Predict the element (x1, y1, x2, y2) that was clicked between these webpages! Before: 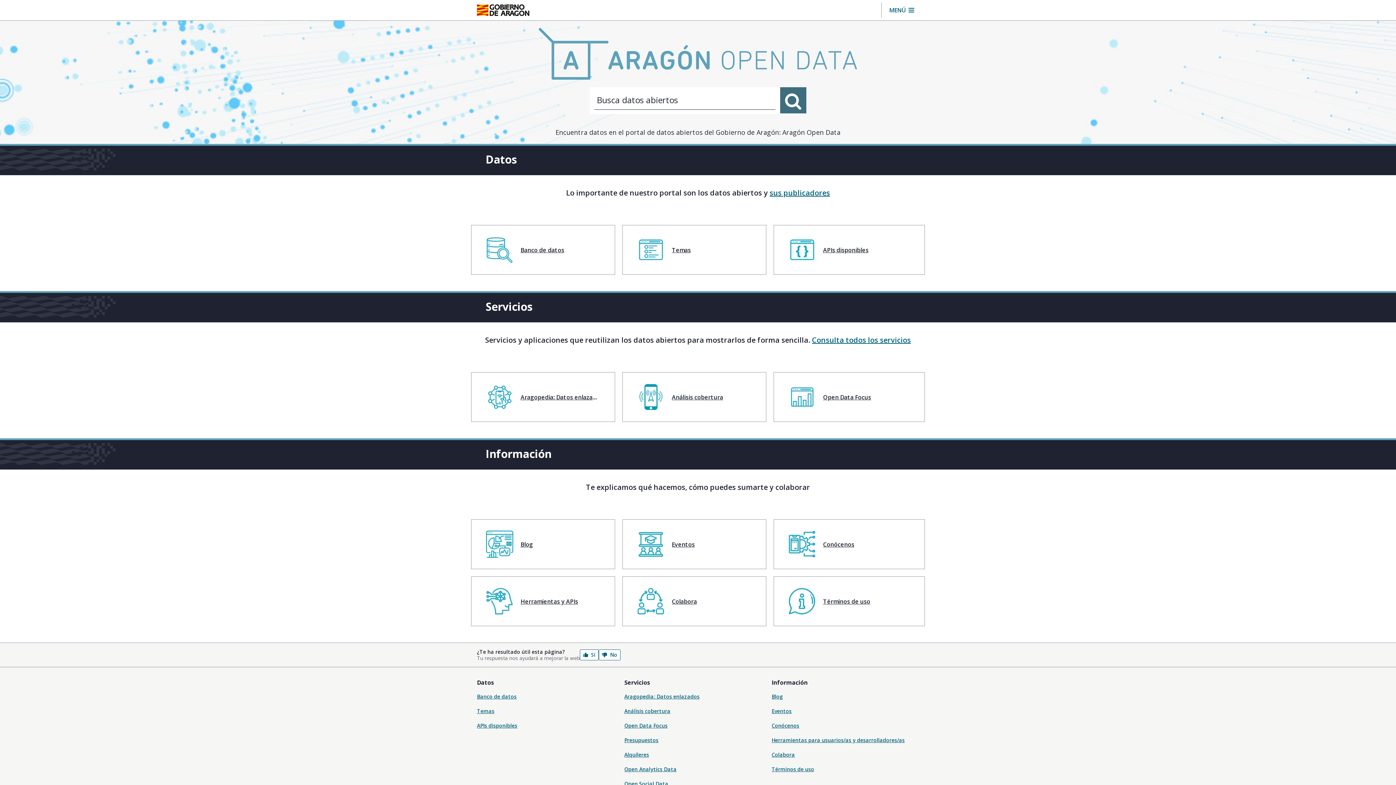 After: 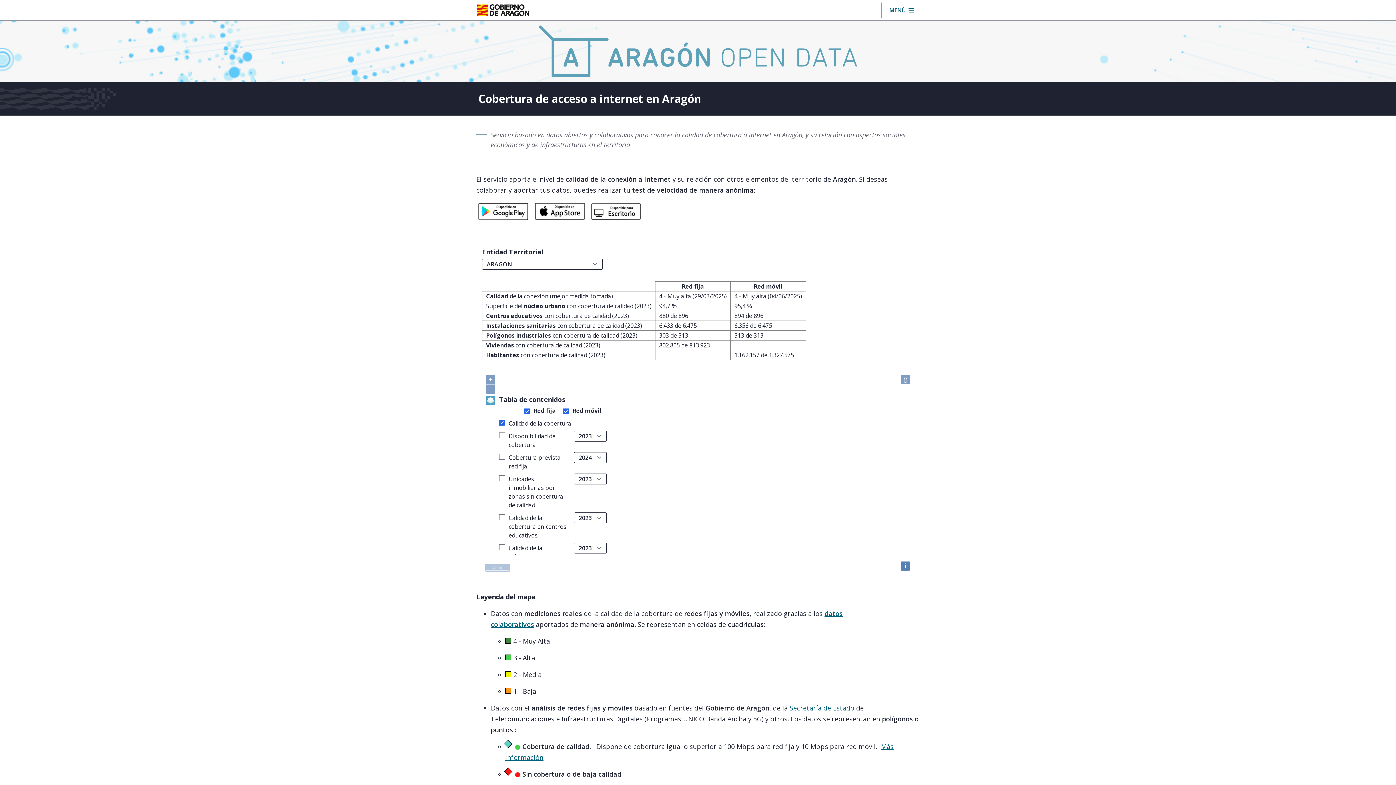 Action: bbox: (624, 708, 670, 714) label: Análisis cobertura